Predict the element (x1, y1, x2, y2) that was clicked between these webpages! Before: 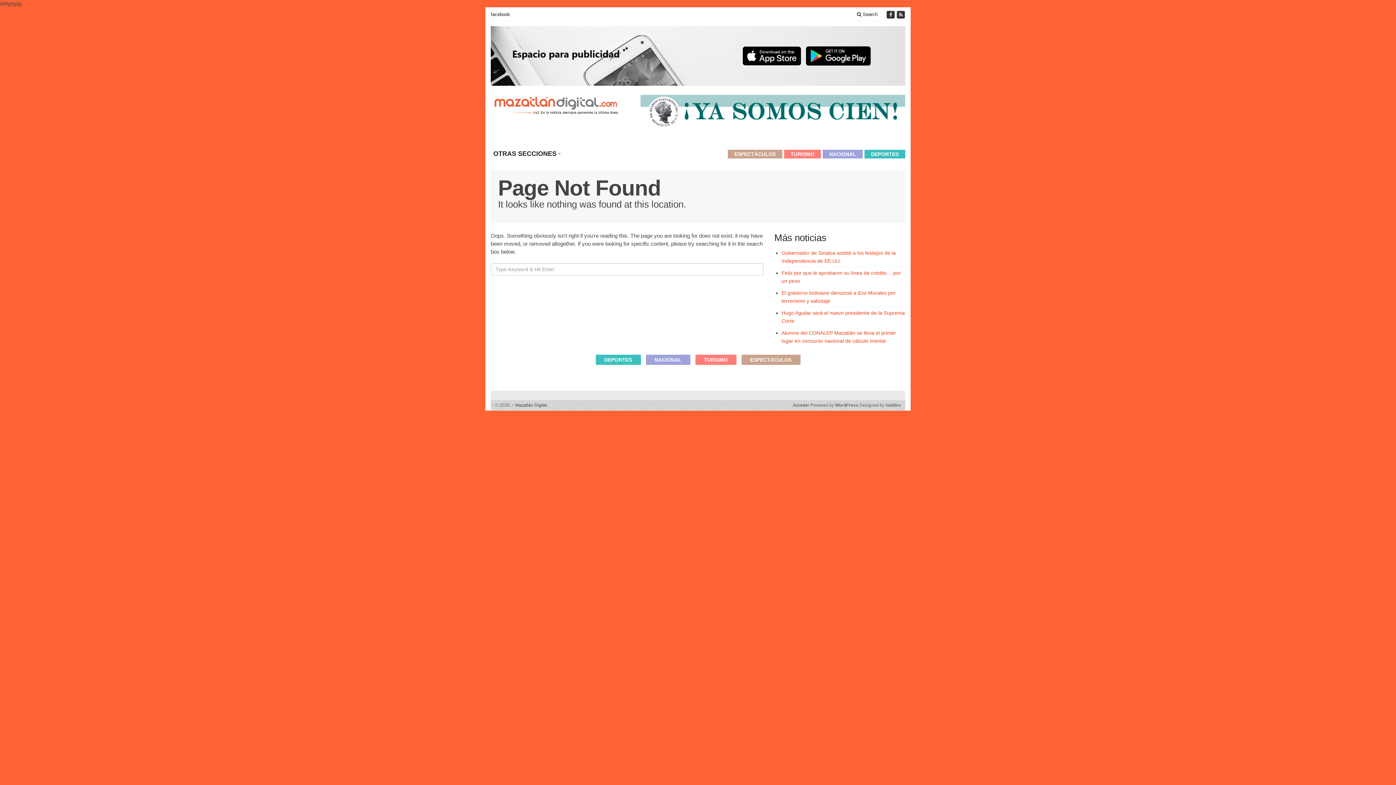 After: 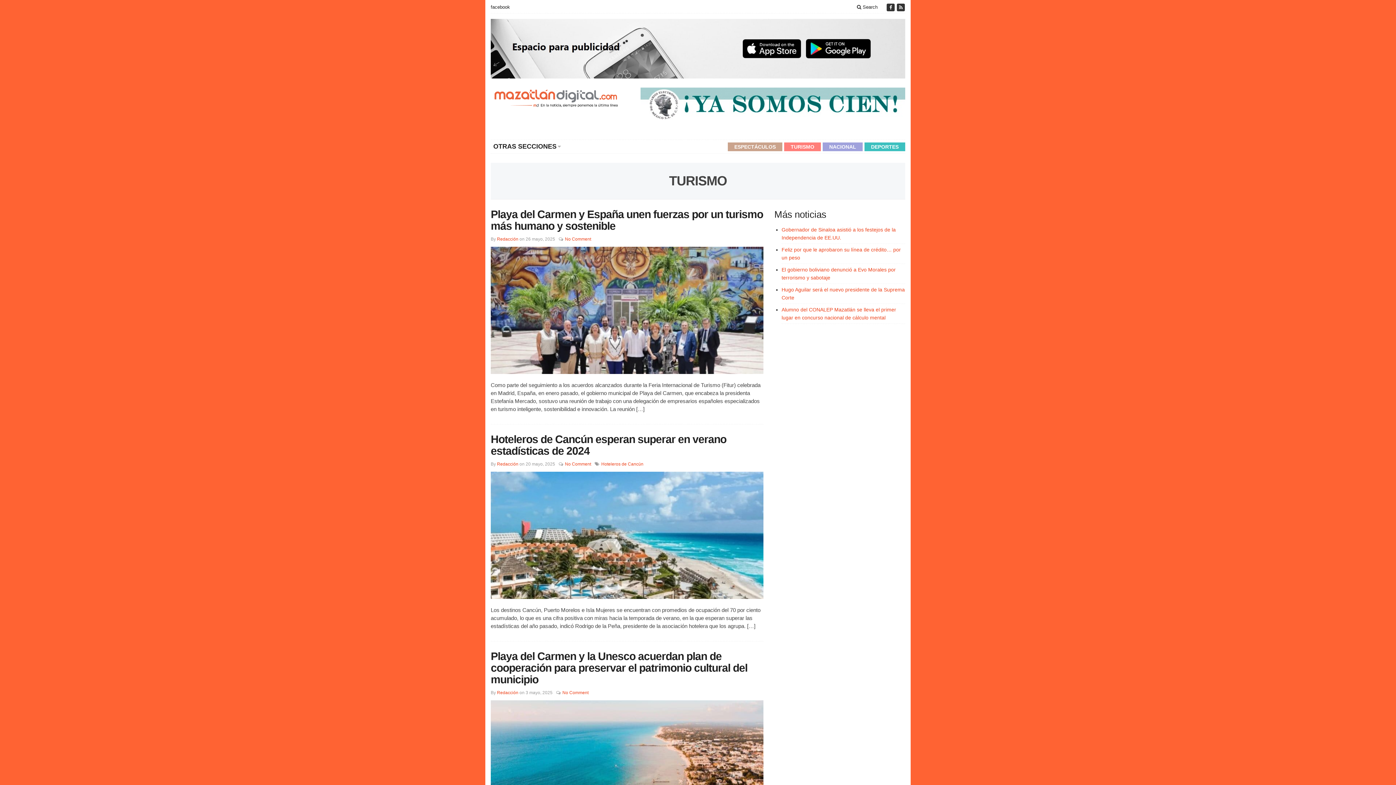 Action: bbox: (784, 149, 821, 158) label: TURISMO